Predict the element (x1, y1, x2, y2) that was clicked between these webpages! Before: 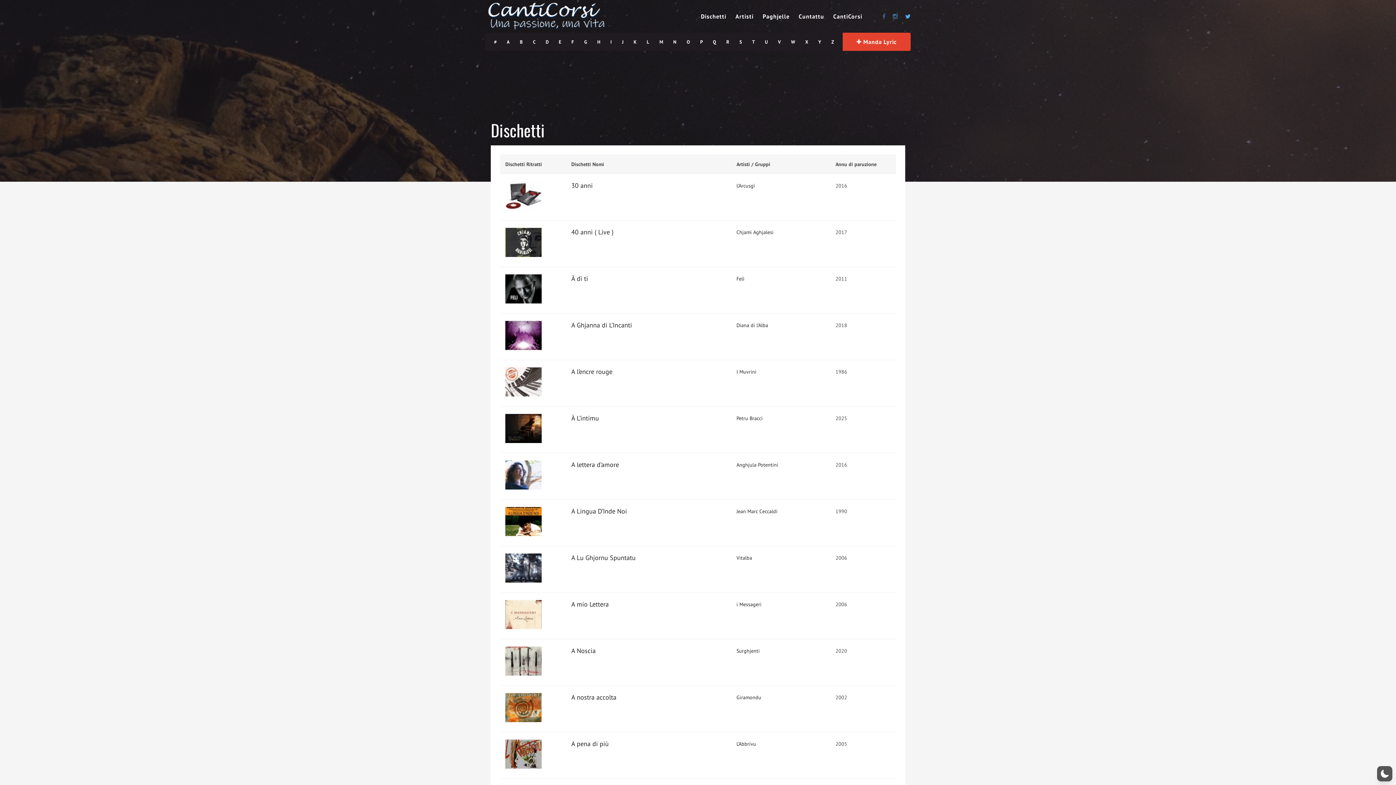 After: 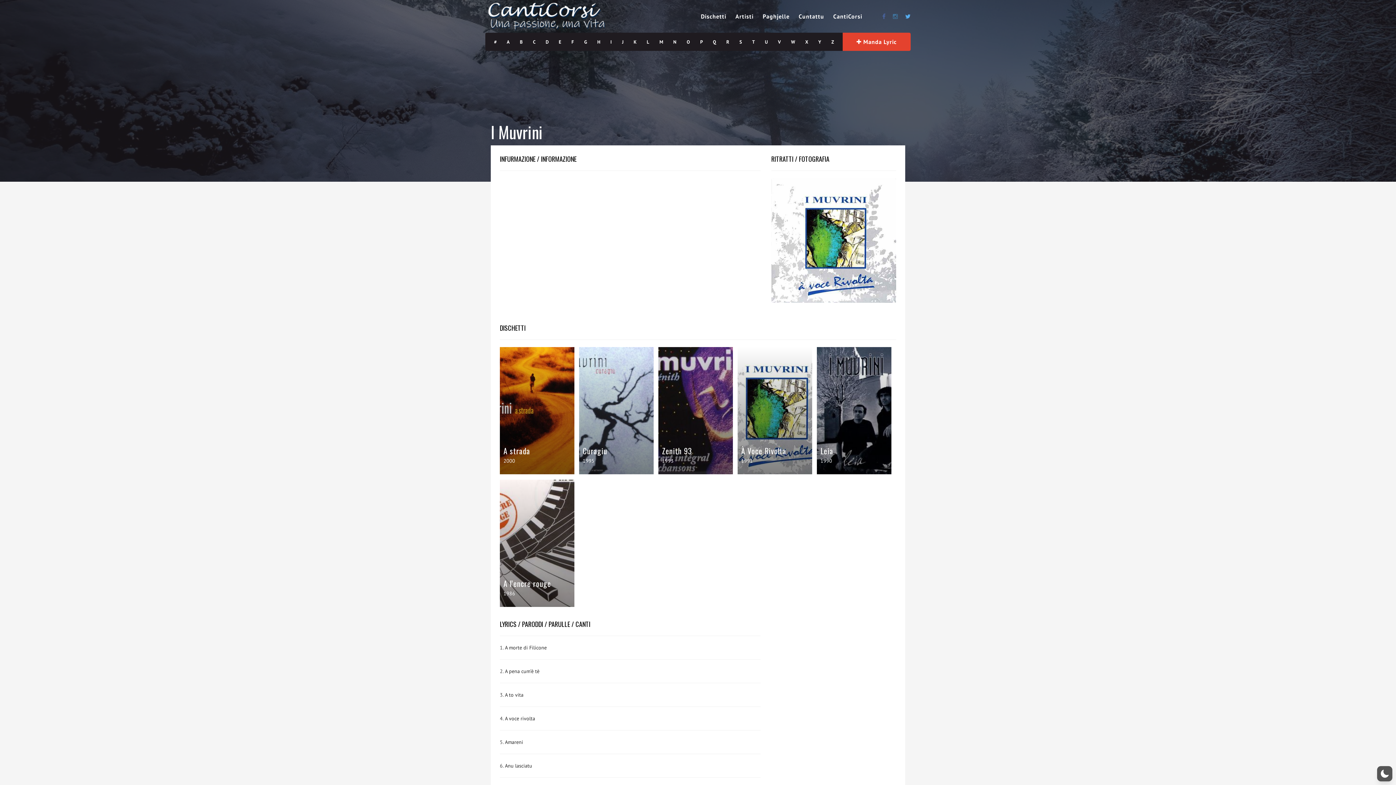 Action: bbox: (736, 368, 756, 375) label: I Muvrini